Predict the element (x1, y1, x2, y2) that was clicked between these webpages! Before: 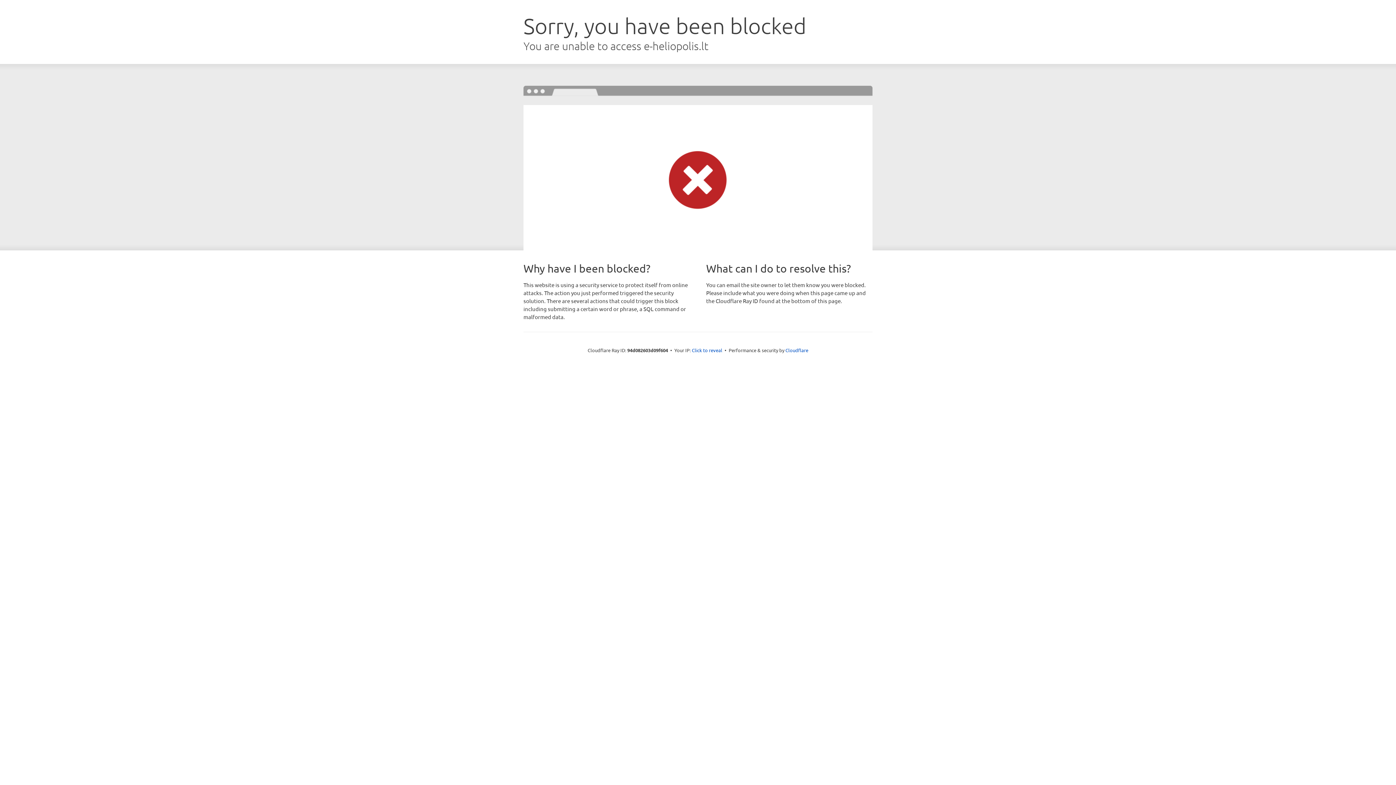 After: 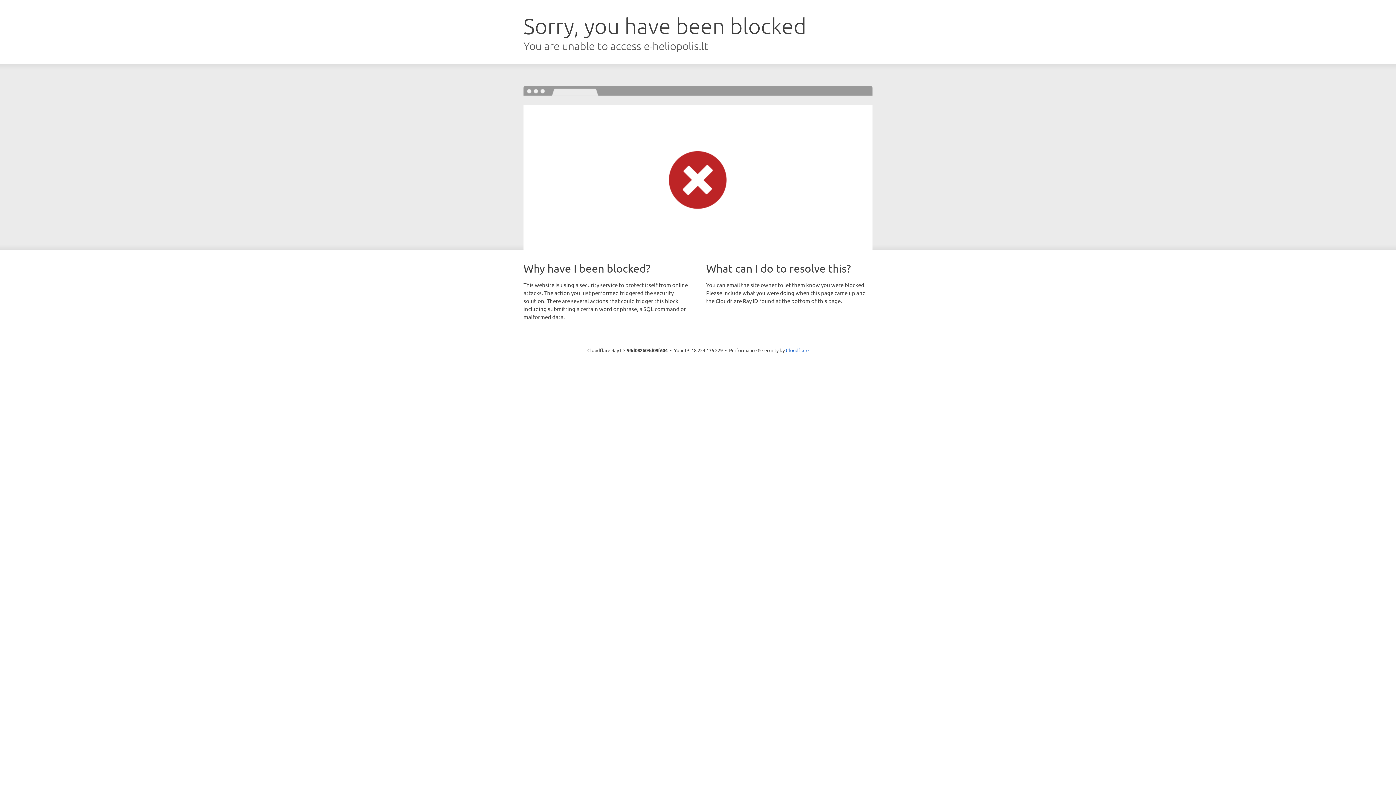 Action: label: Click to reveal bbox: (692, 346, 722, 353)